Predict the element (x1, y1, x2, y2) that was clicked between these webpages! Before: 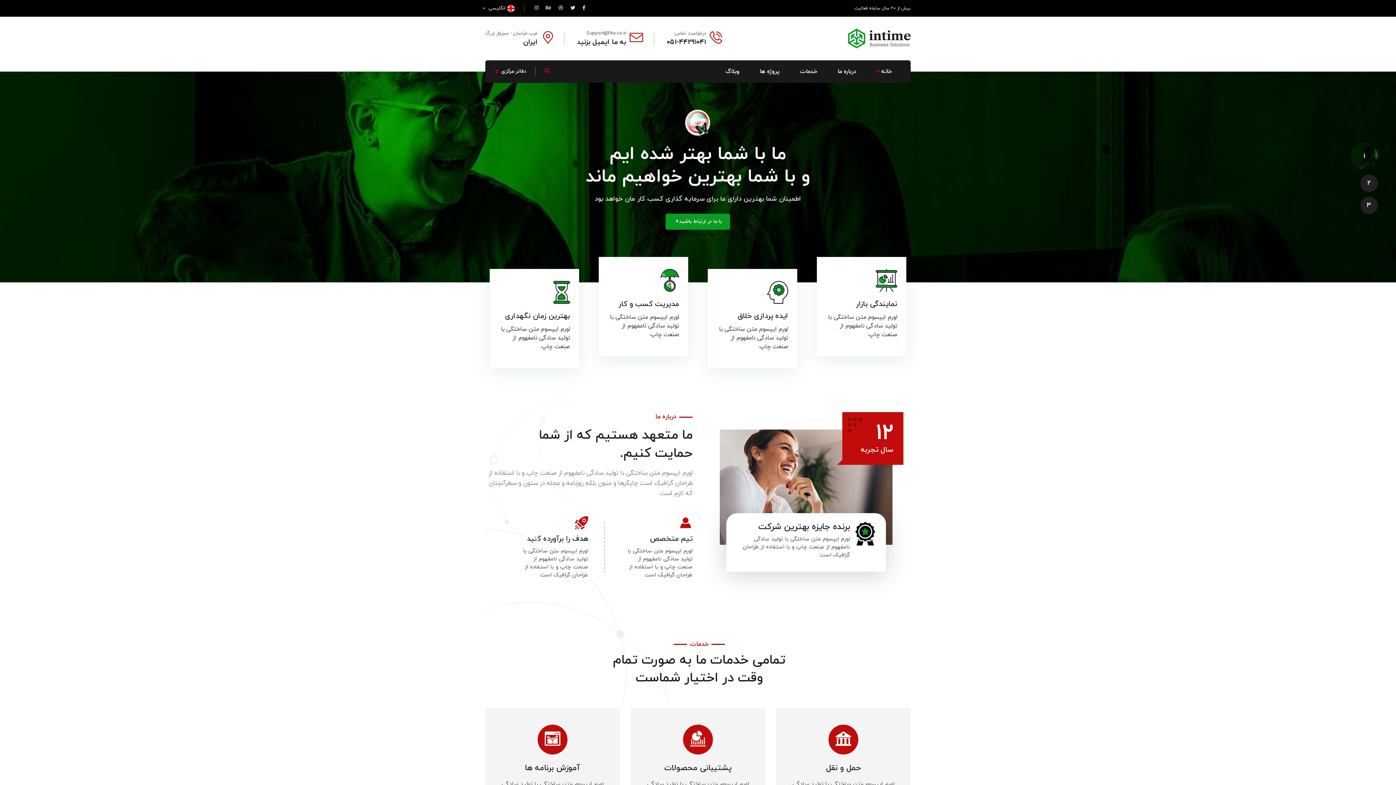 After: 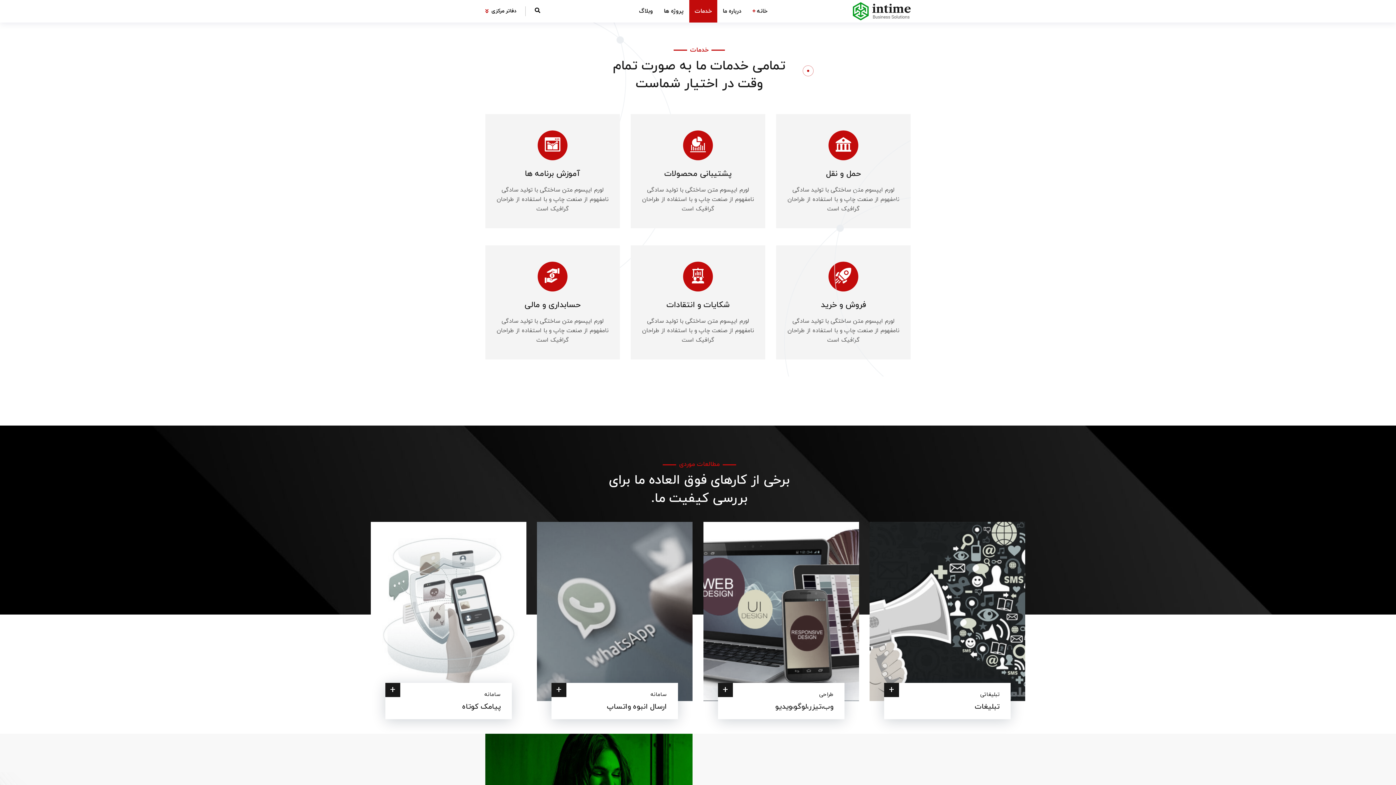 Action: label: خدمات bbox: (790, 60, 827, 82)